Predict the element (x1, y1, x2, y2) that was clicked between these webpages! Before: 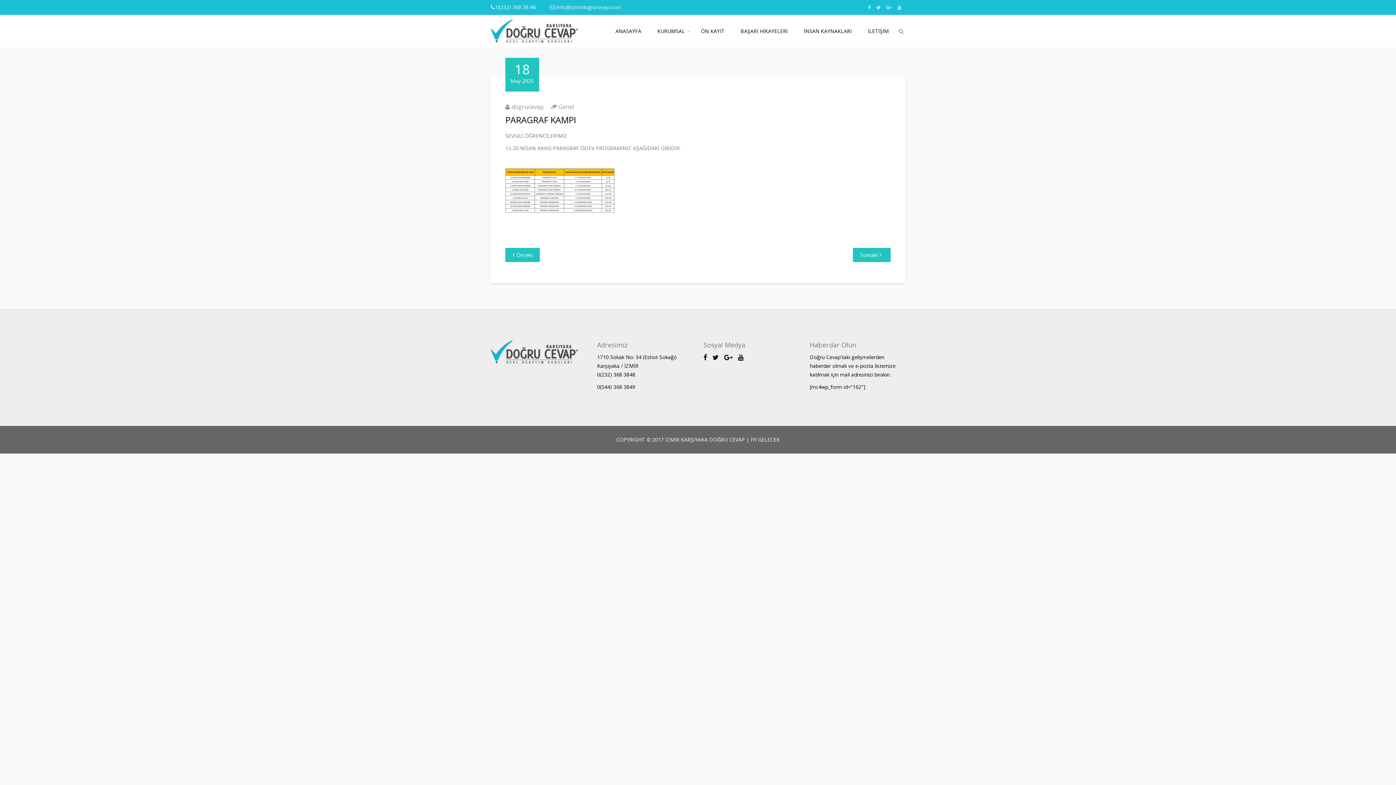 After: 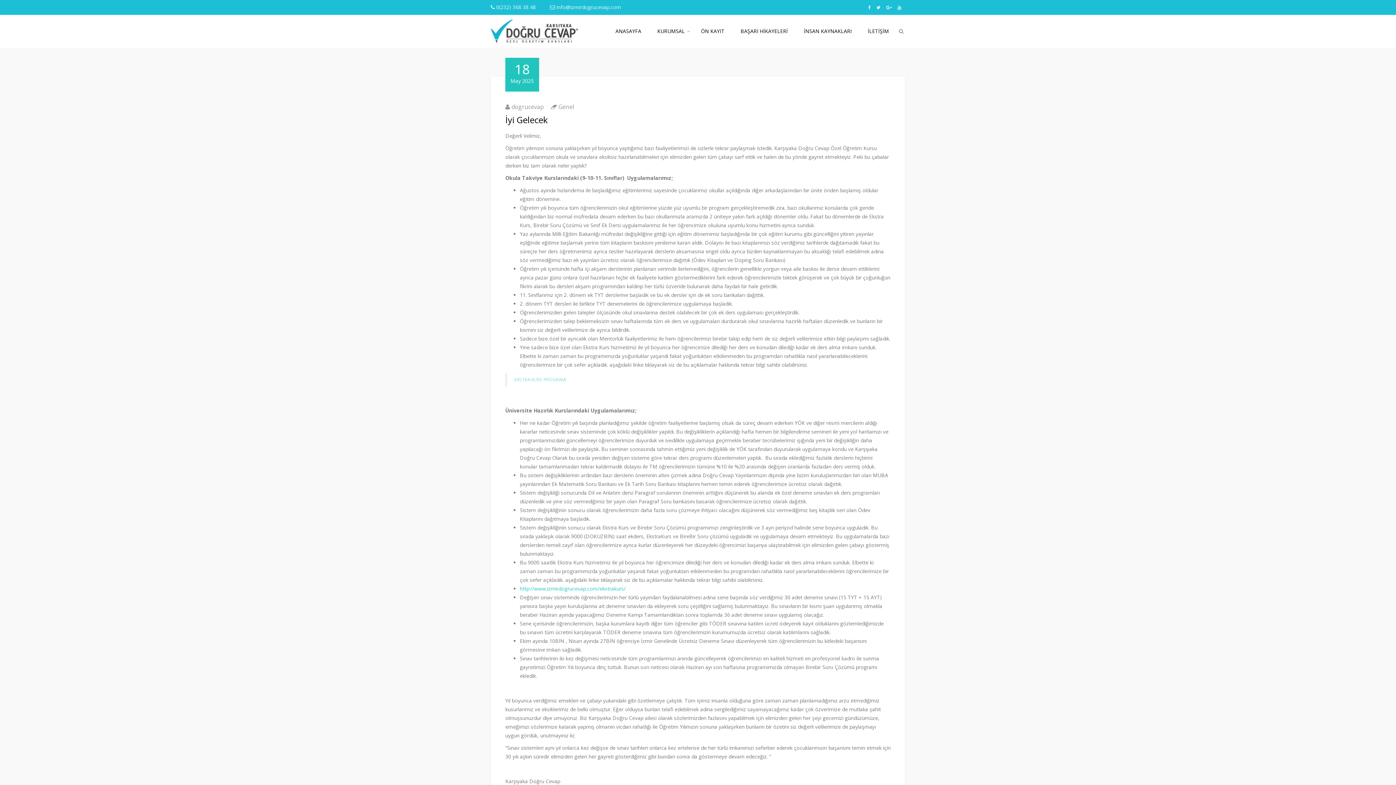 Action: label: Sonraki bbox: (853, 247, 890, 262)